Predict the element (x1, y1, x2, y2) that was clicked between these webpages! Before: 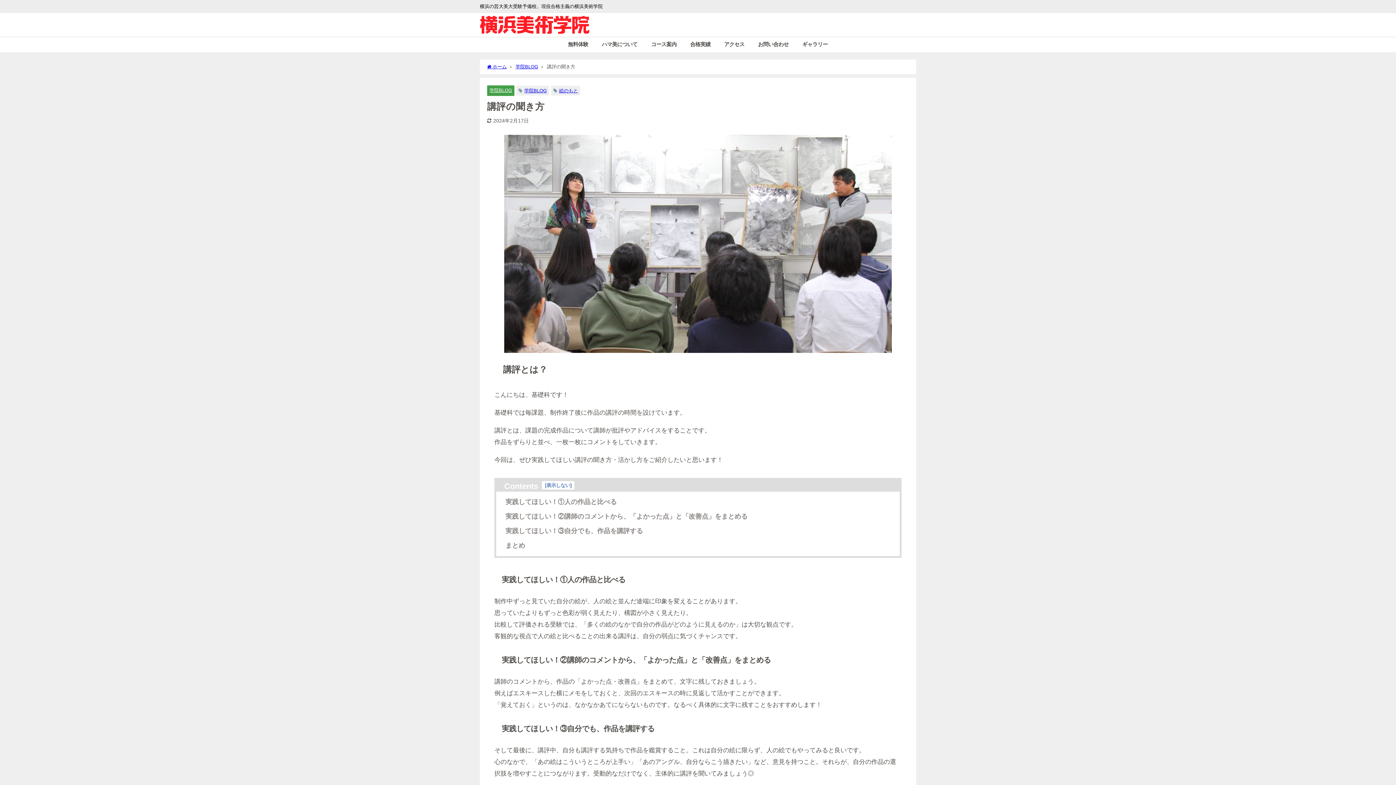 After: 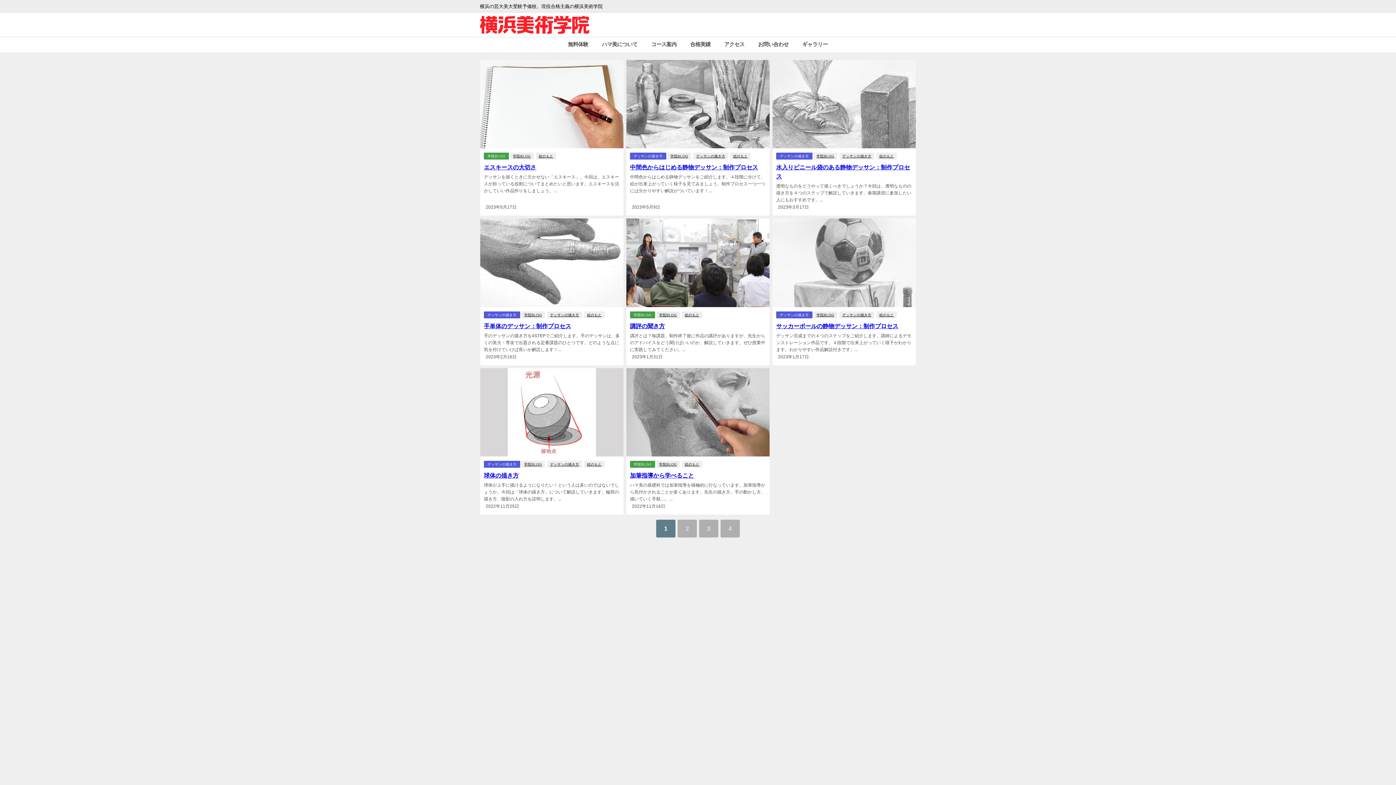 Action: bbox: (559, 88, 578, 92) label: 絵のもと